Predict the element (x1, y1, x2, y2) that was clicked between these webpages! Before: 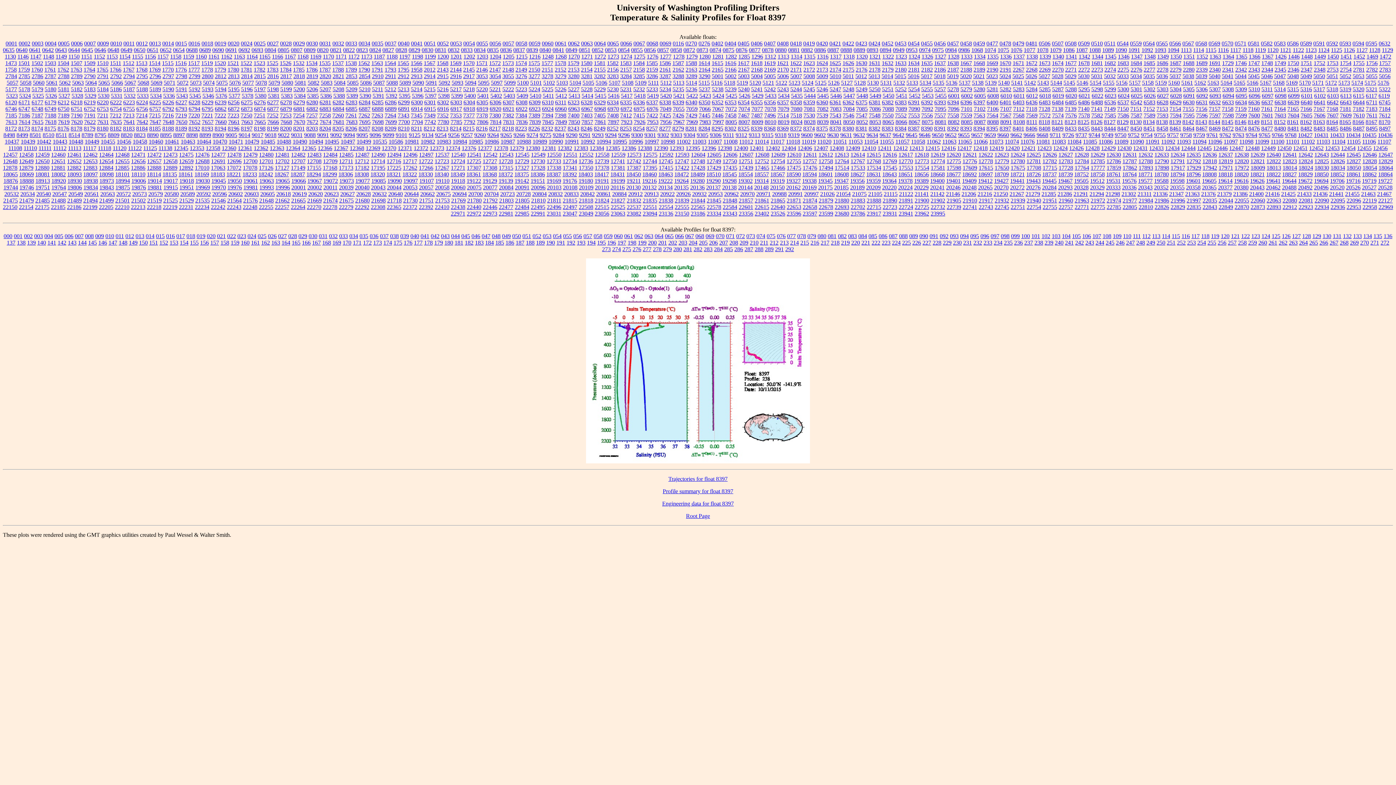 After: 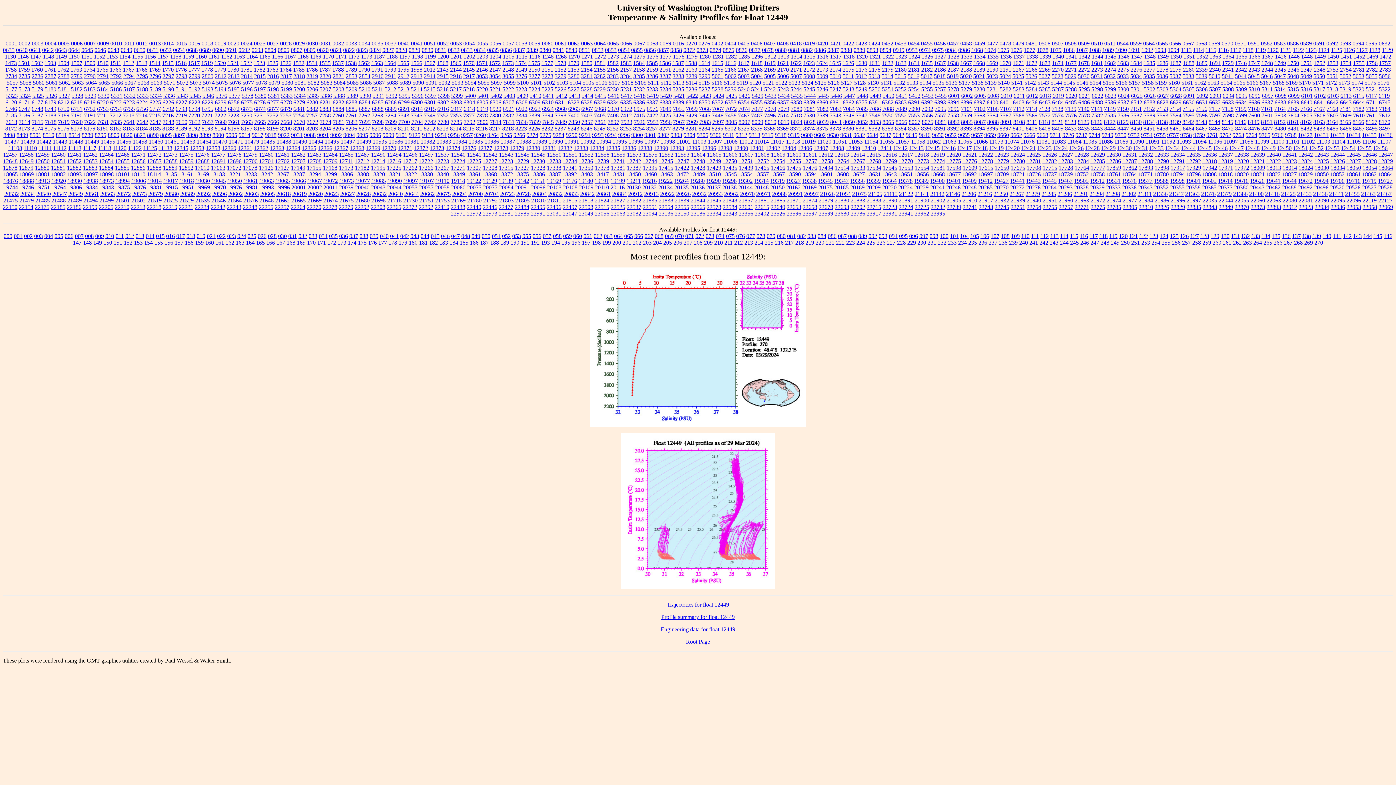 Action: bbox: (1261, 145, 1276, 151) label: 12449